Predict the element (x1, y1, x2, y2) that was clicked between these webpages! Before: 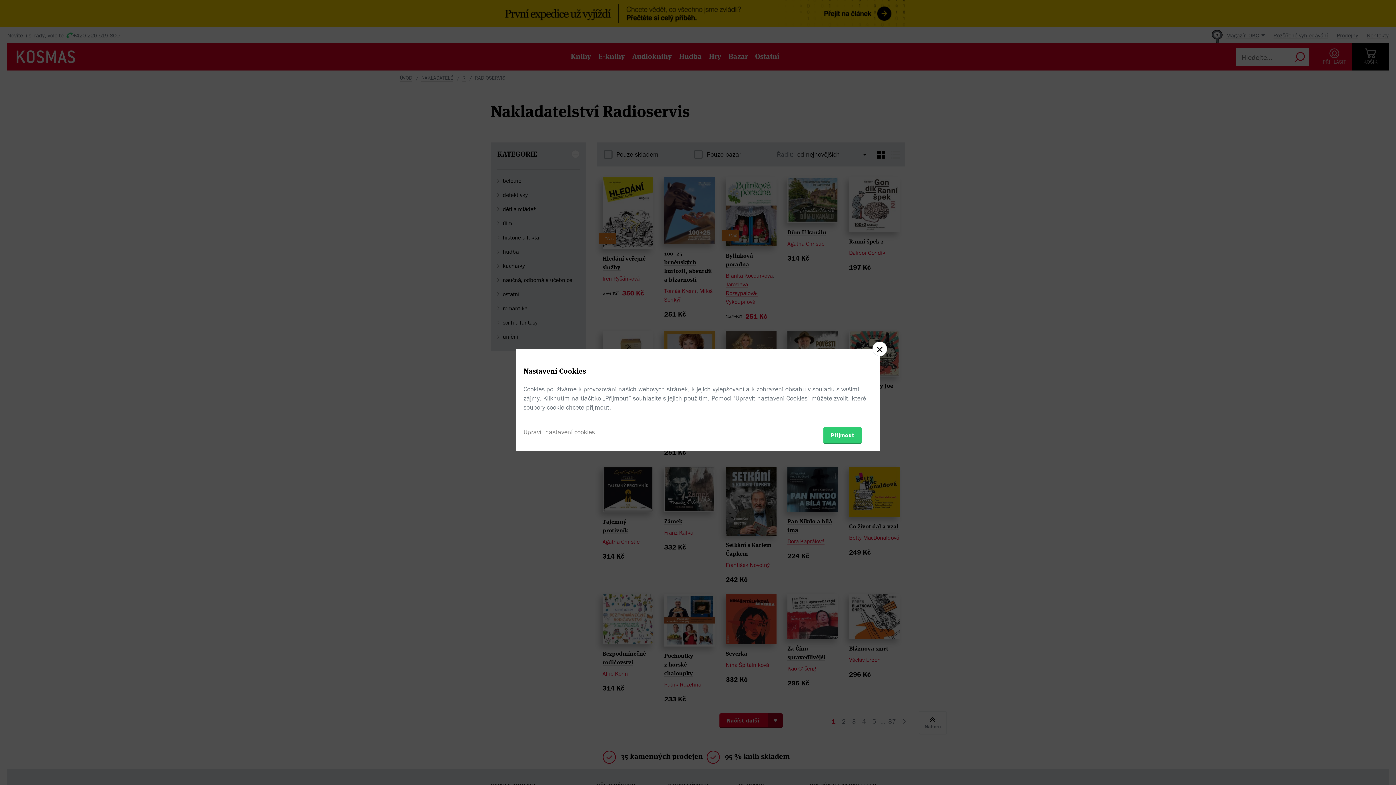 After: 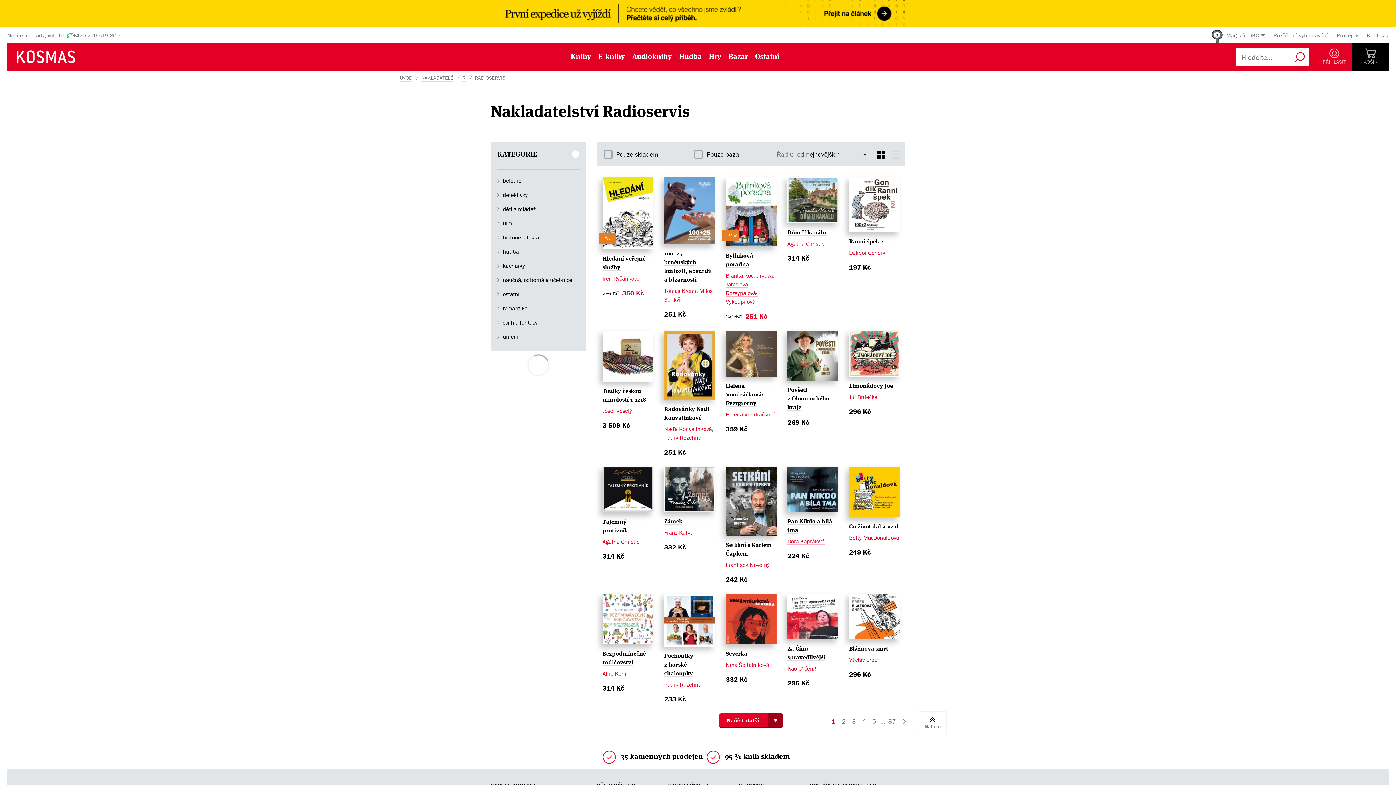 Action: label: Přijmout bbox: (823, 427, 861, 443)